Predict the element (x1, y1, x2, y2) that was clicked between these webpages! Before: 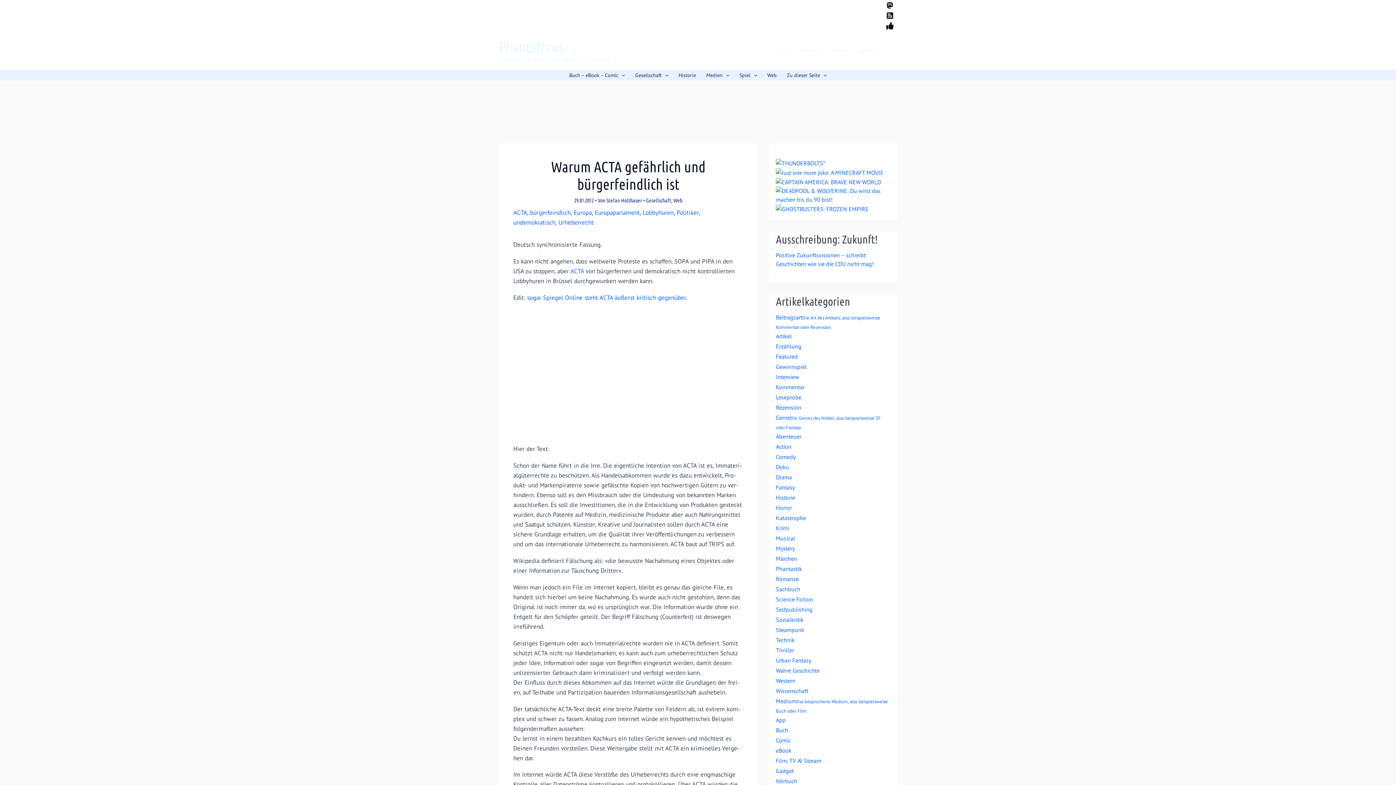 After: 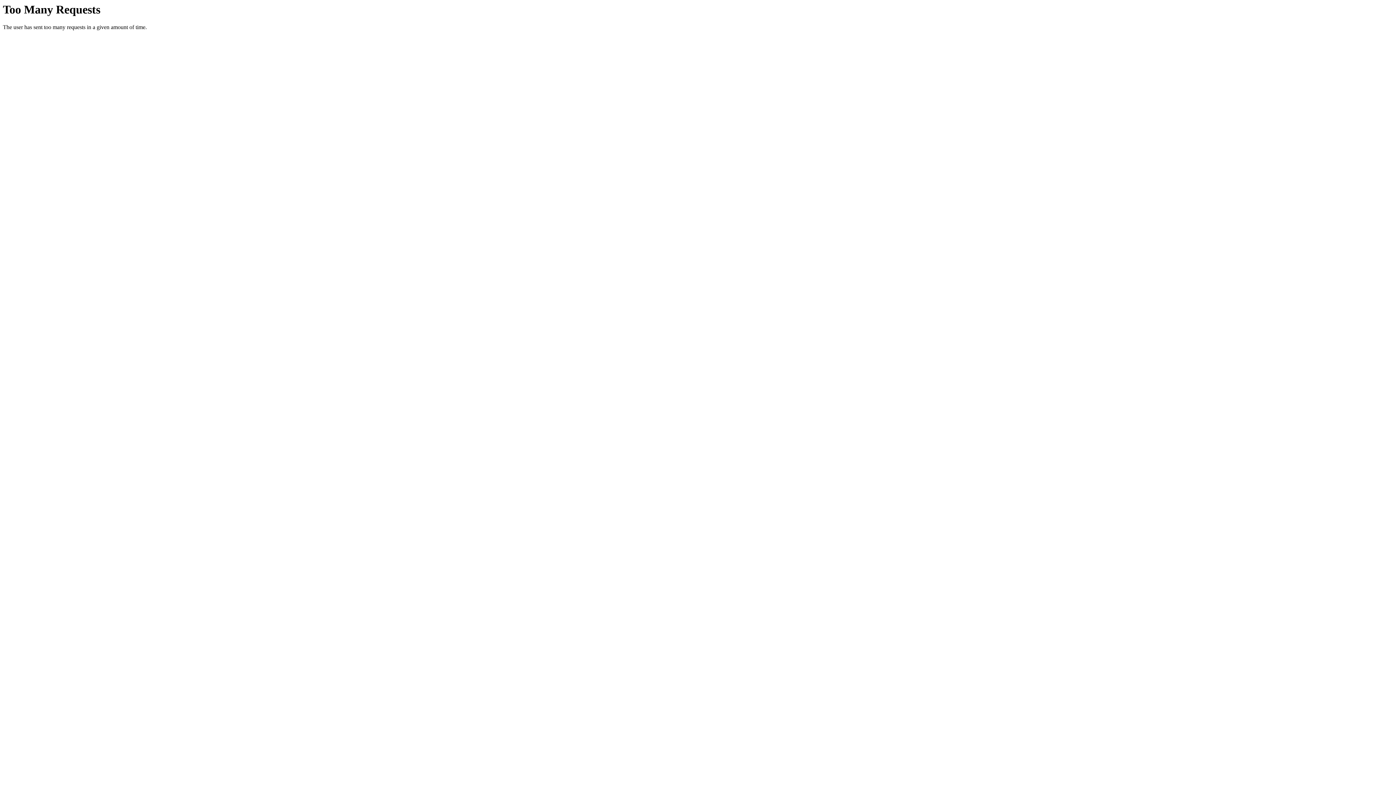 Action: label: Krimi bbox: (776, 524, 789, 531)